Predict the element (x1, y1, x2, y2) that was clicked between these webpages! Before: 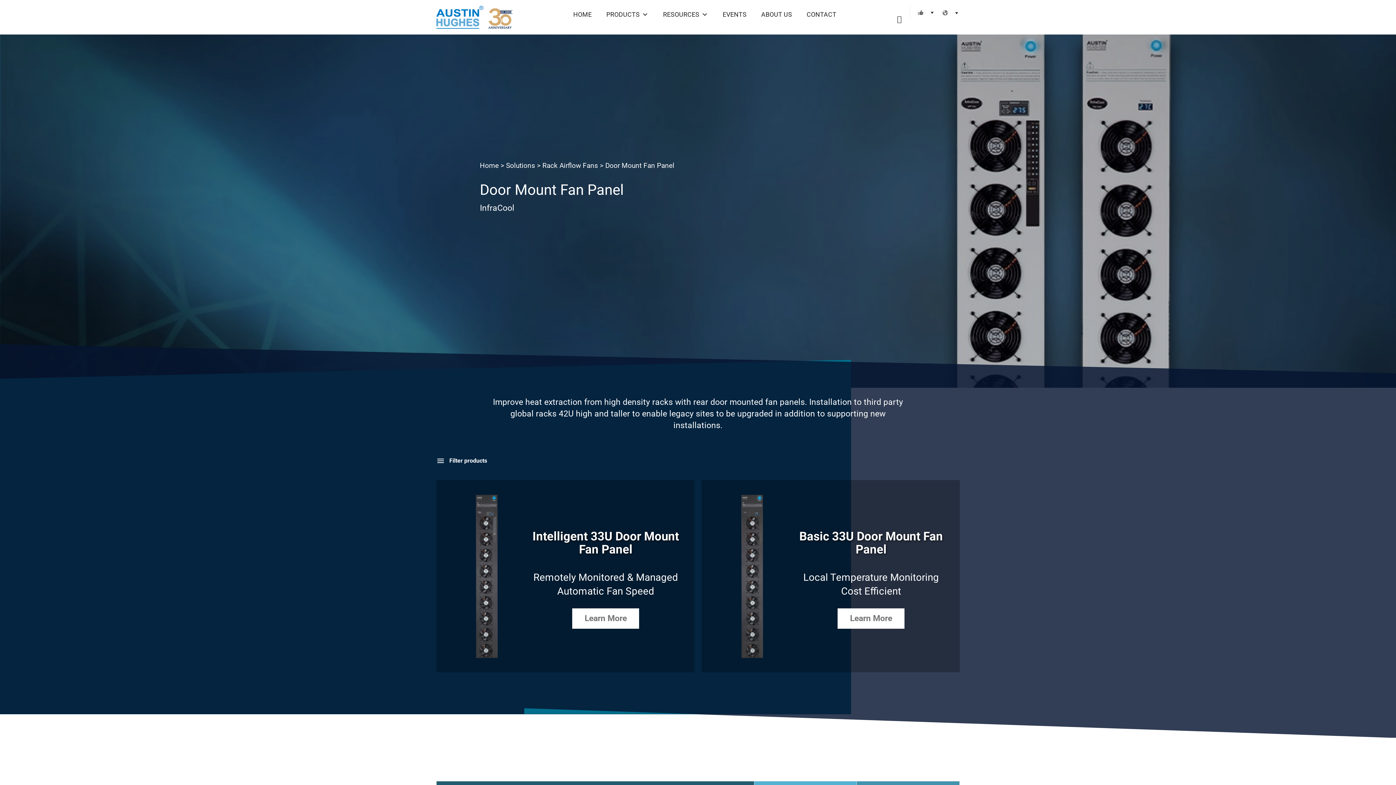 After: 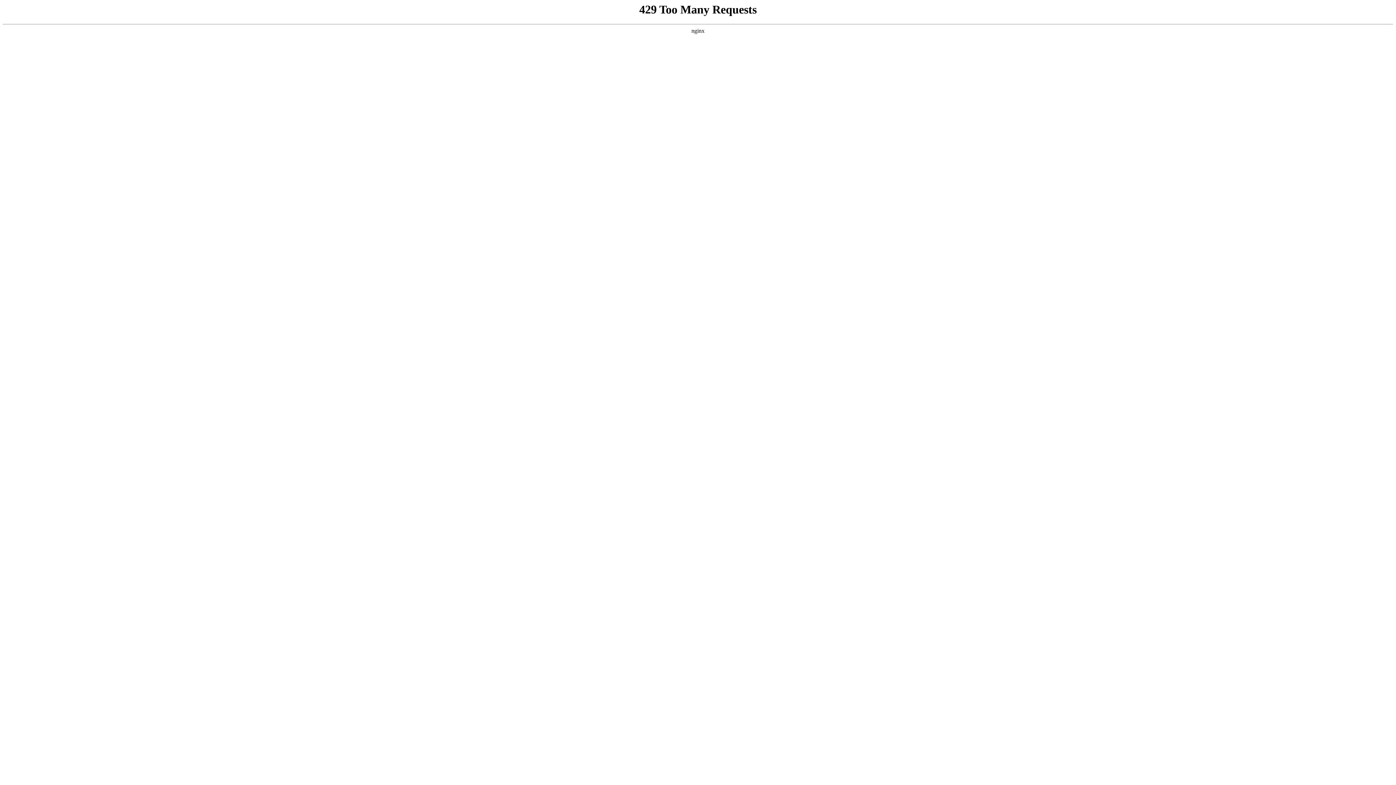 Action: bbox: (701, 480, 959, 672) label: Visit product category Basic 33U Door Mount Fan Panel